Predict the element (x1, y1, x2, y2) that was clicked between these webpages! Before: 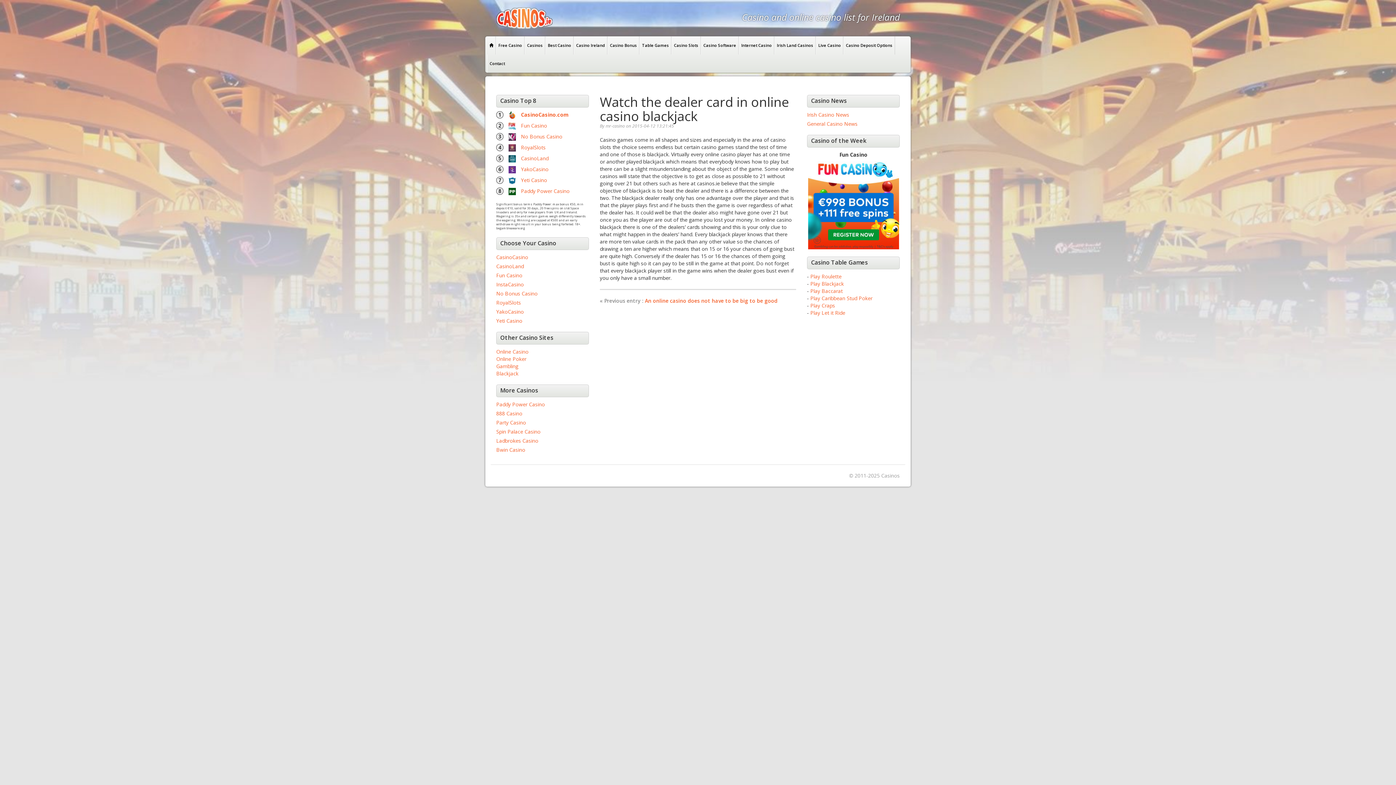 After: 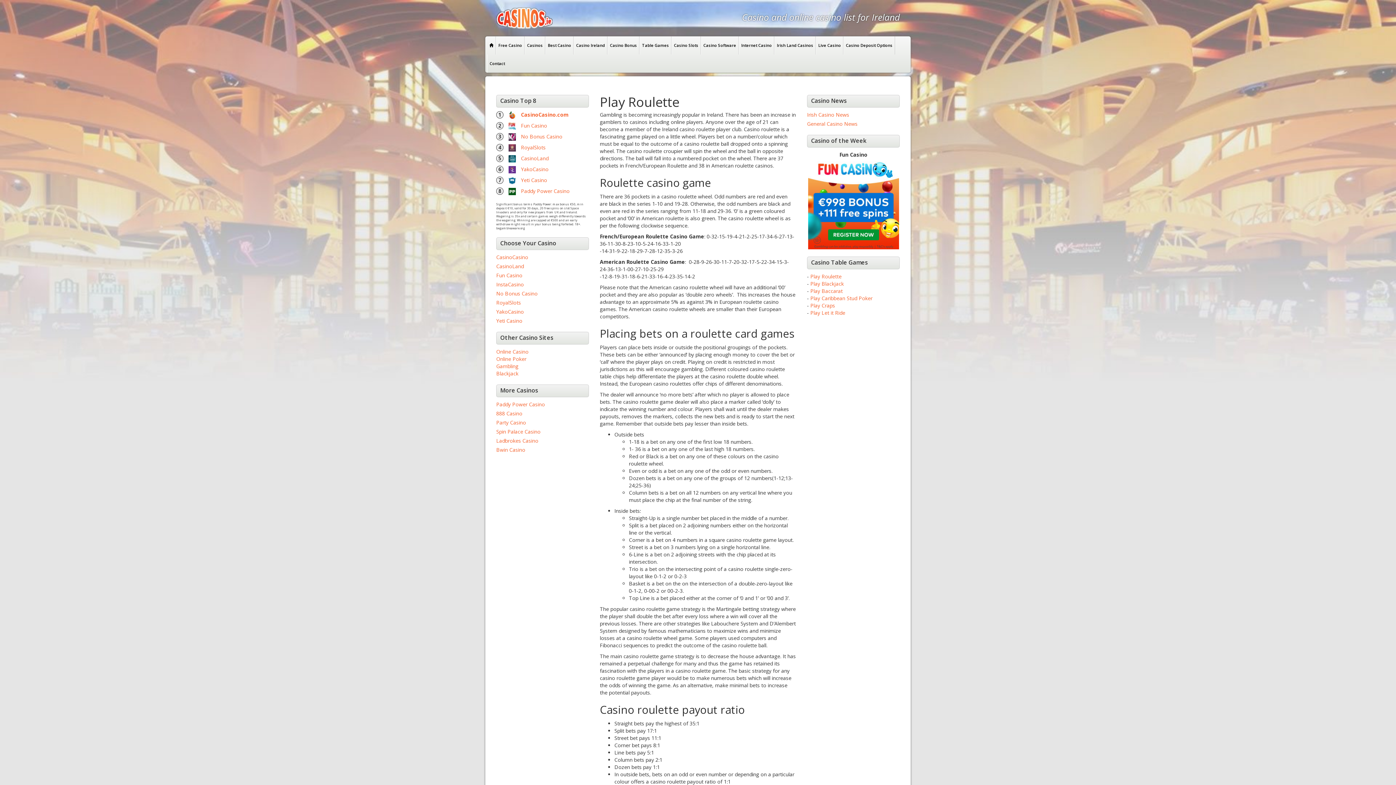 Action: label: Play Roulette bbox: (810, 273, 841, 280)